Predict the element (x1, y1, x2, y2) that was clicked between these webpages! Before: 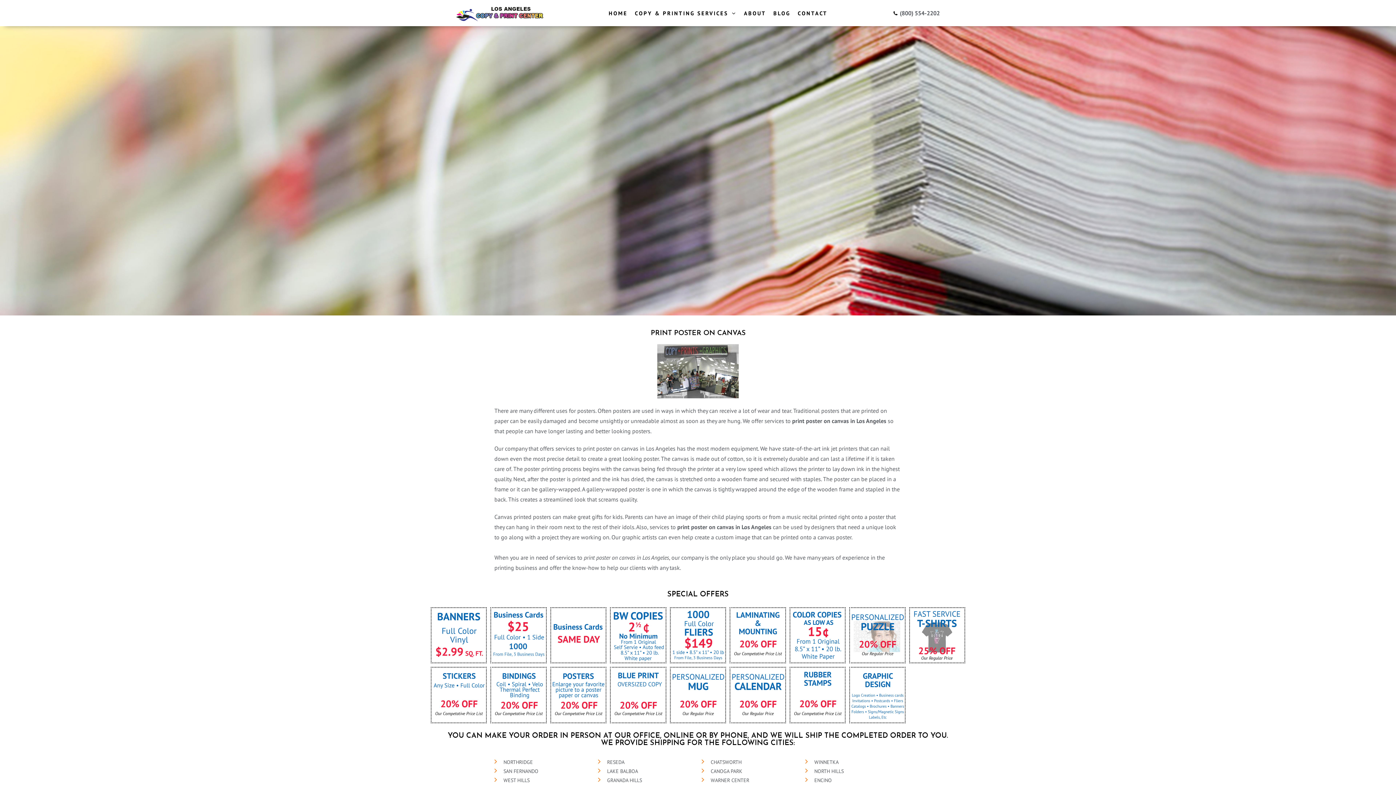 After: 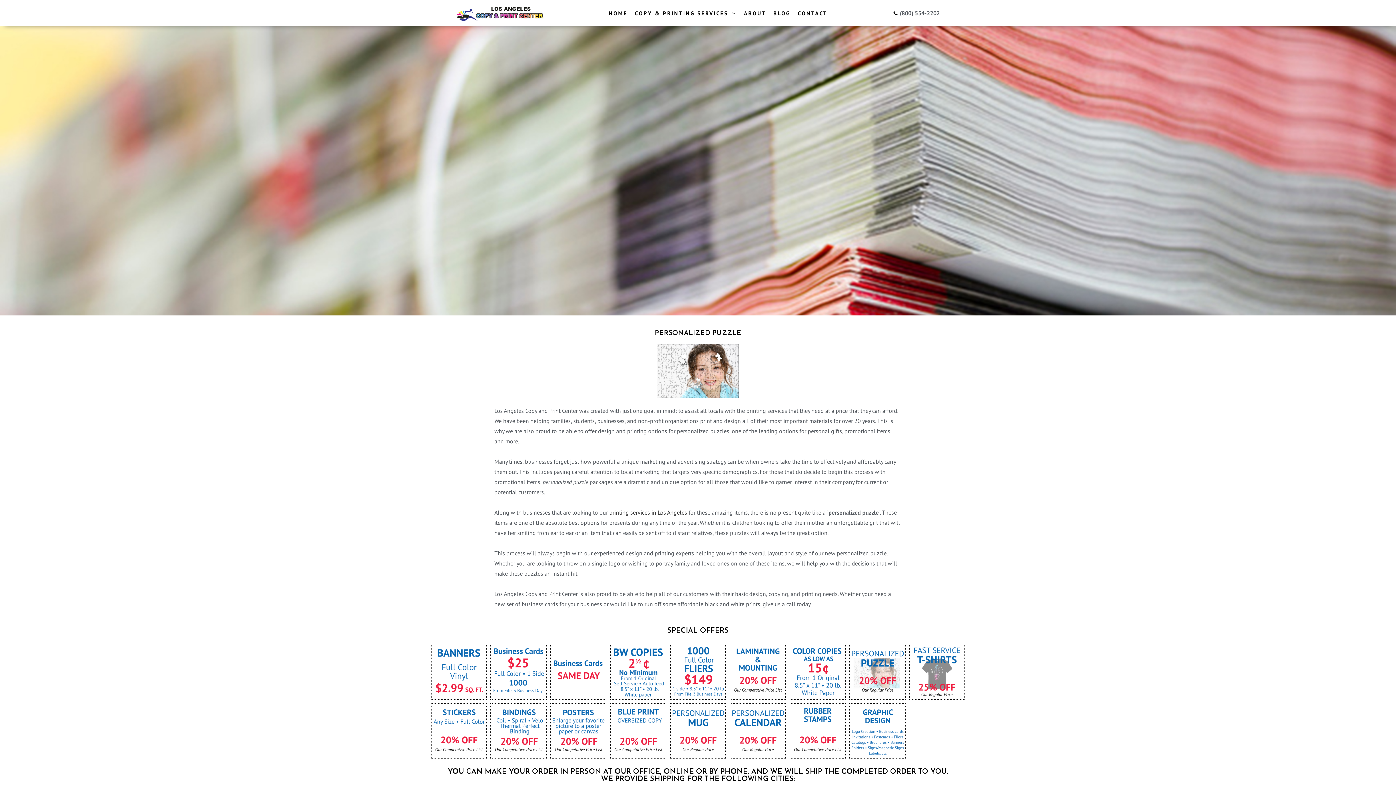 Action: bbox: (850, 608, 904, 663)